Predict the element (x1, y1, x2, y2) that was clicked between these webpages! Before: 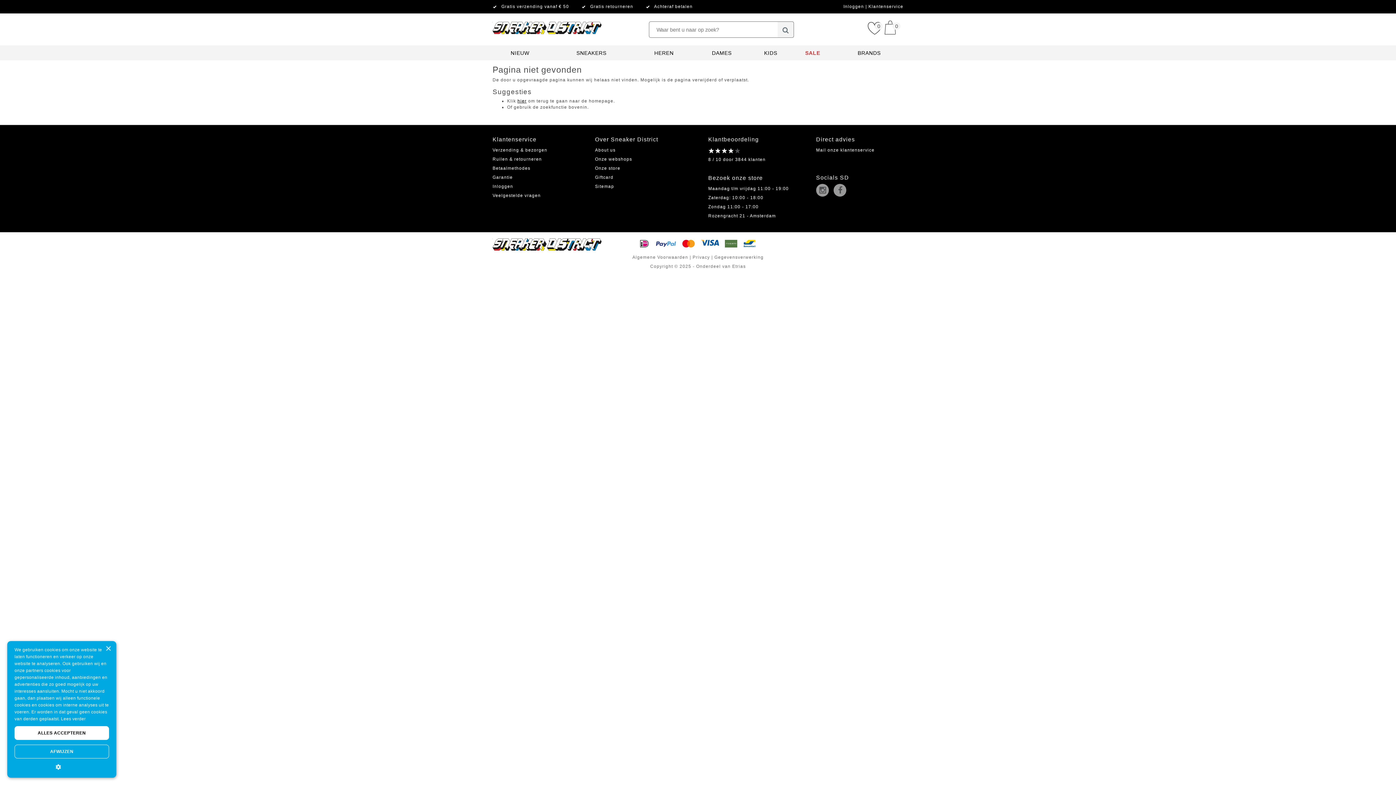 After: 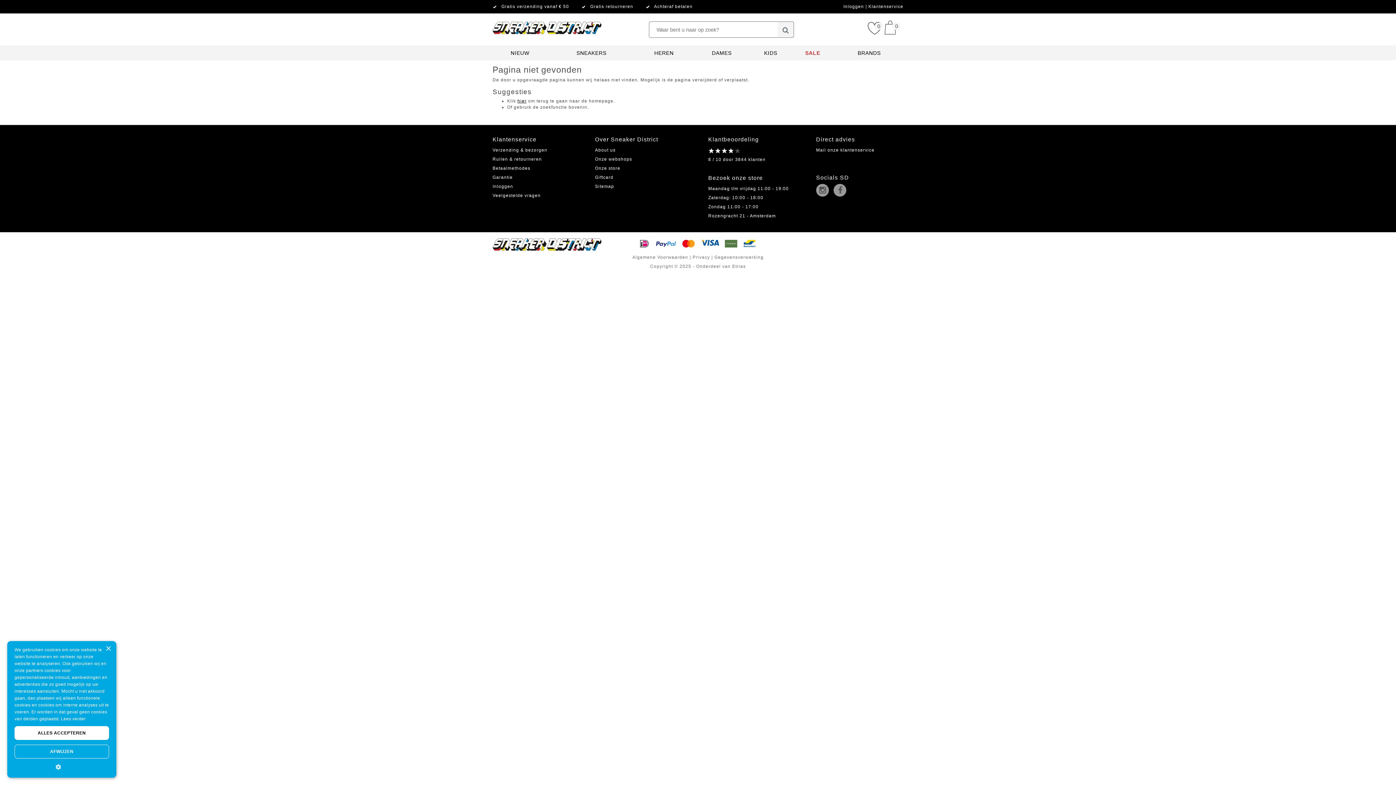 Action: bbox: (833, 188, 849, 193)